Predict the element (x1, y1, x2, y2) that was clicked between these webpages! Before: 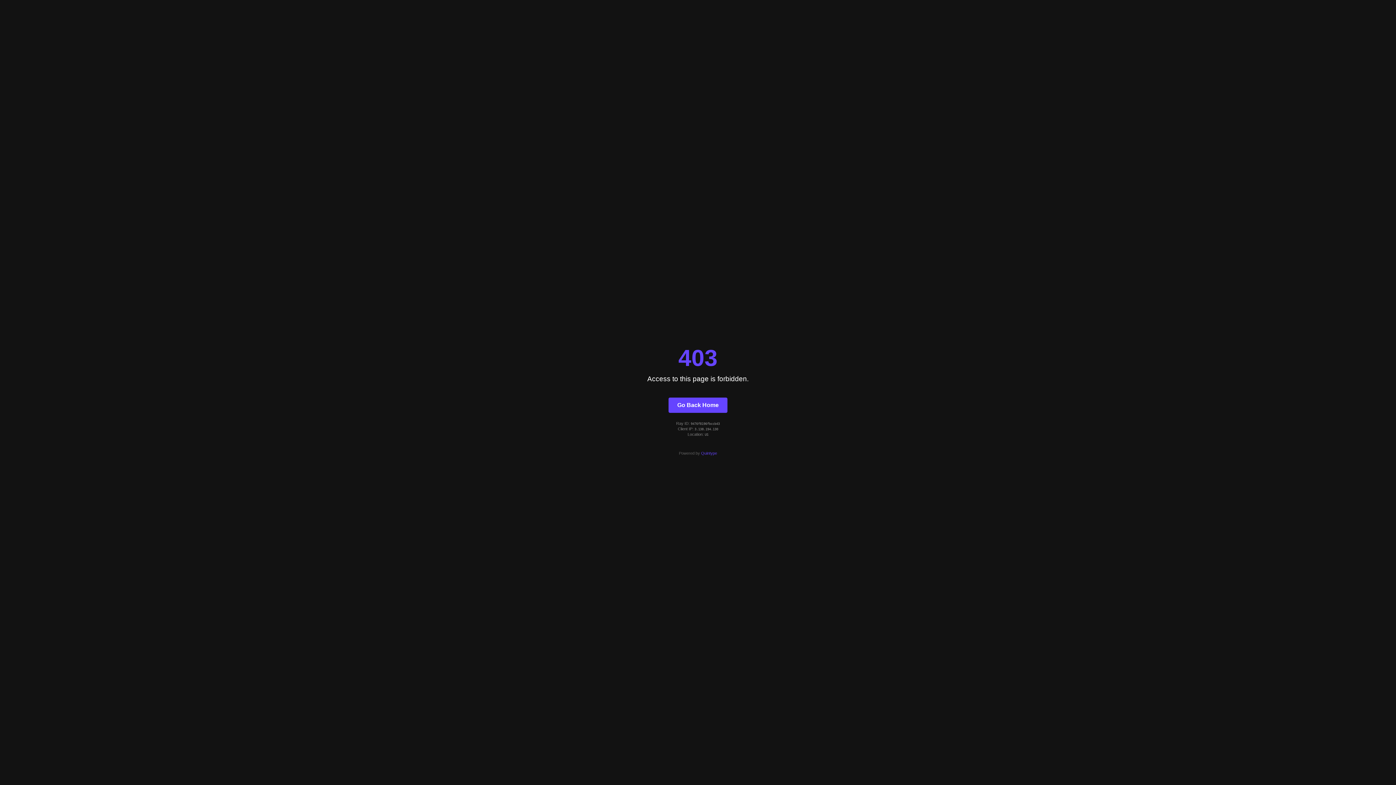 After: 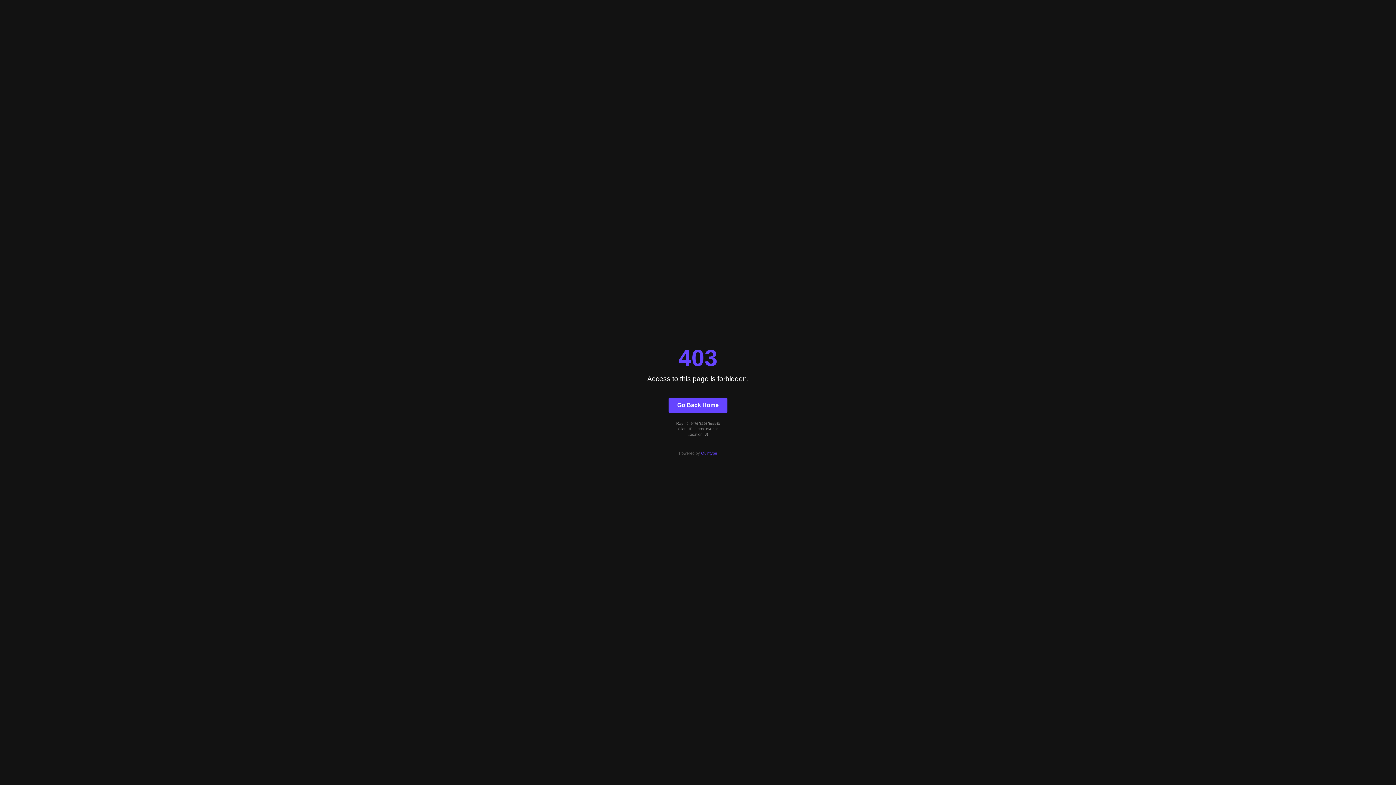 Action: bbox: (701, 451, 717, 455) label: Quintype